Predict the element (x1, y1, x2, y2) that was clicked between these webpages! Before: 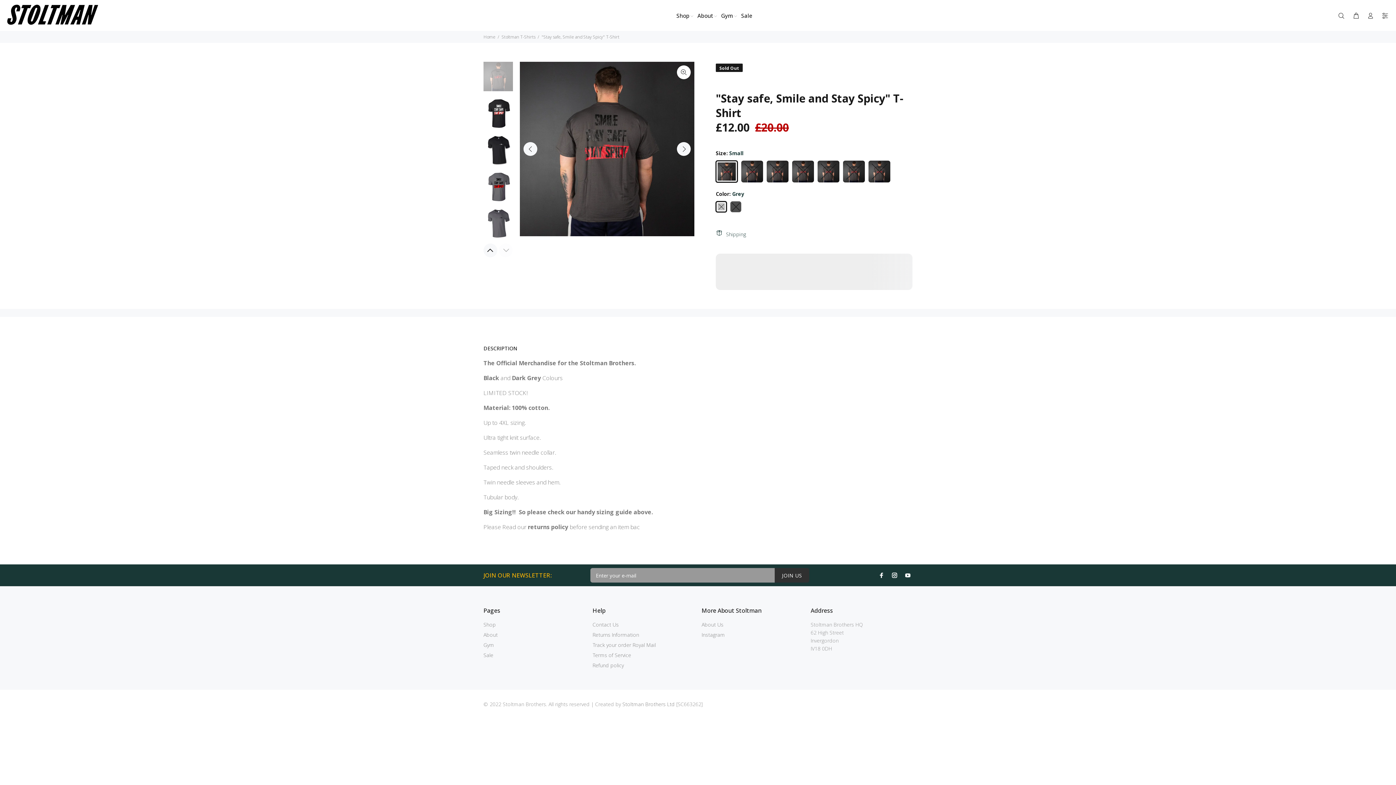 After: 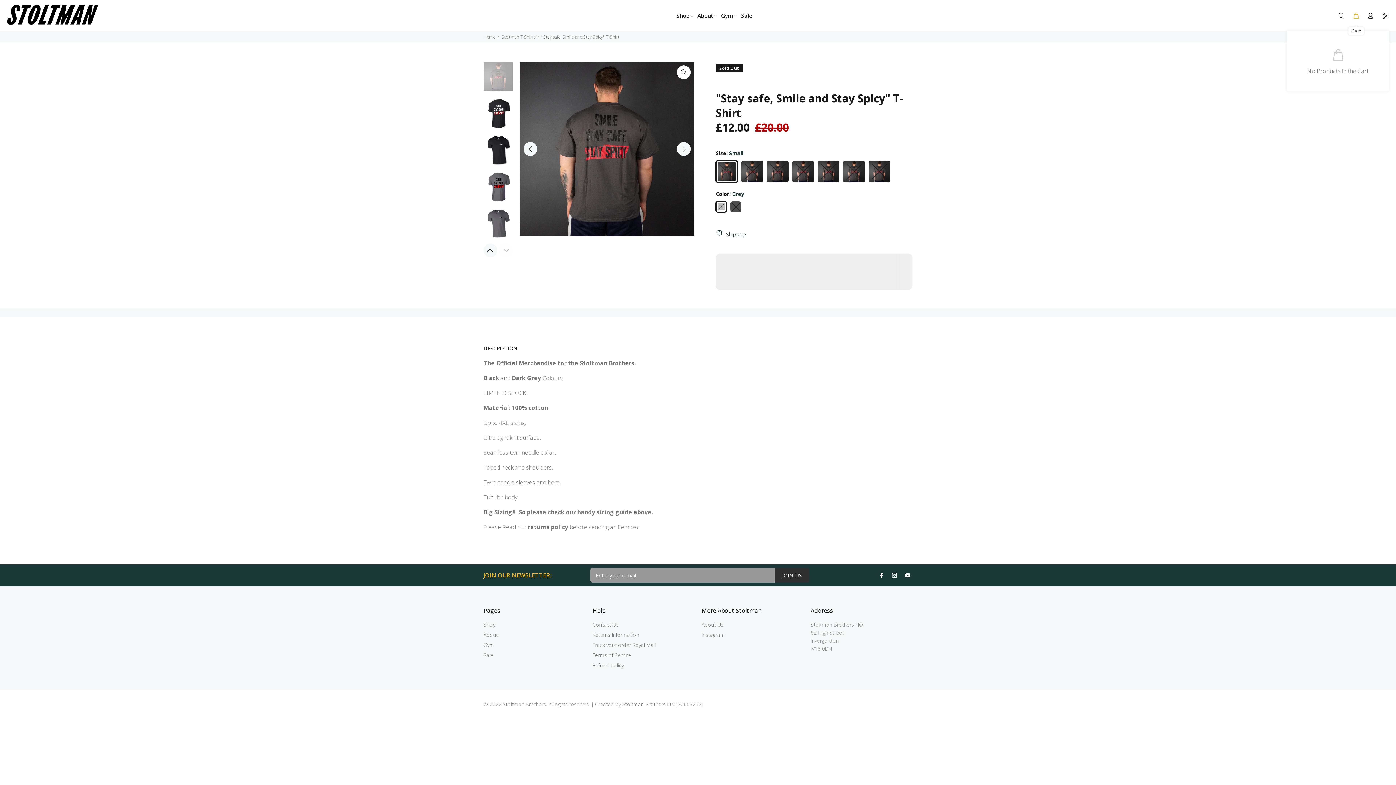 Action: bbox: (1349, 10, 1362, 21)